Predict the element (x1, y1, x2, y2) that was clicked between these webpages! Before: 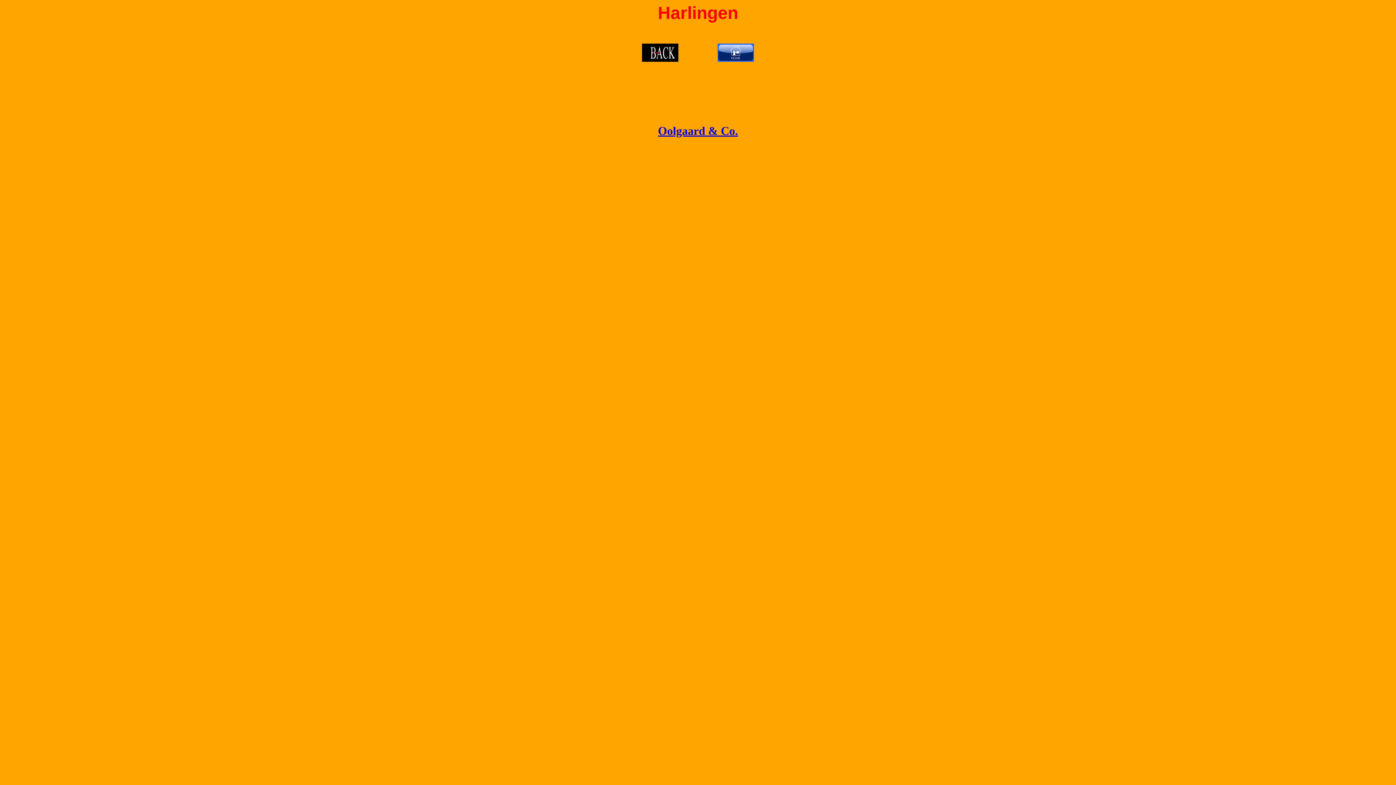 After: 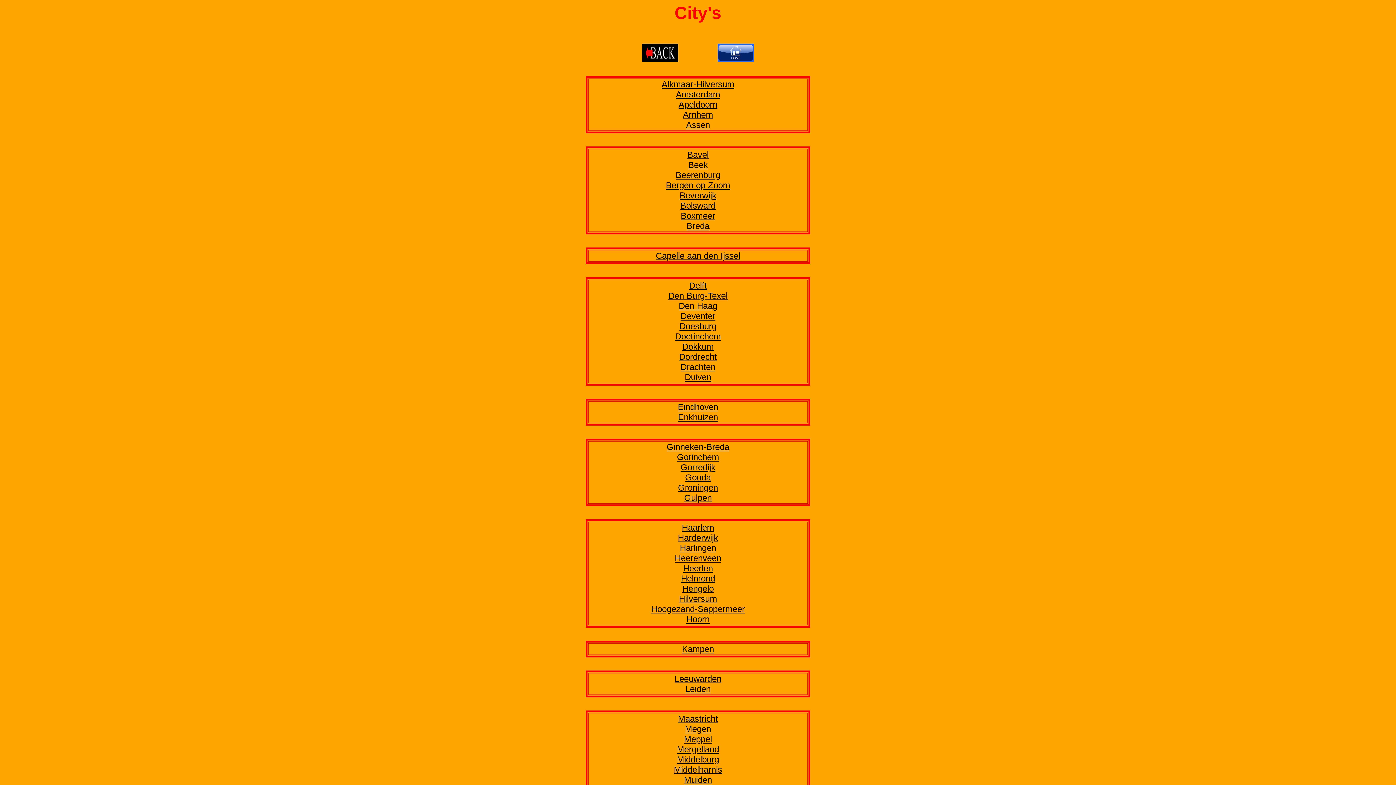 Action: bbox: (642, 56, 678, 62)